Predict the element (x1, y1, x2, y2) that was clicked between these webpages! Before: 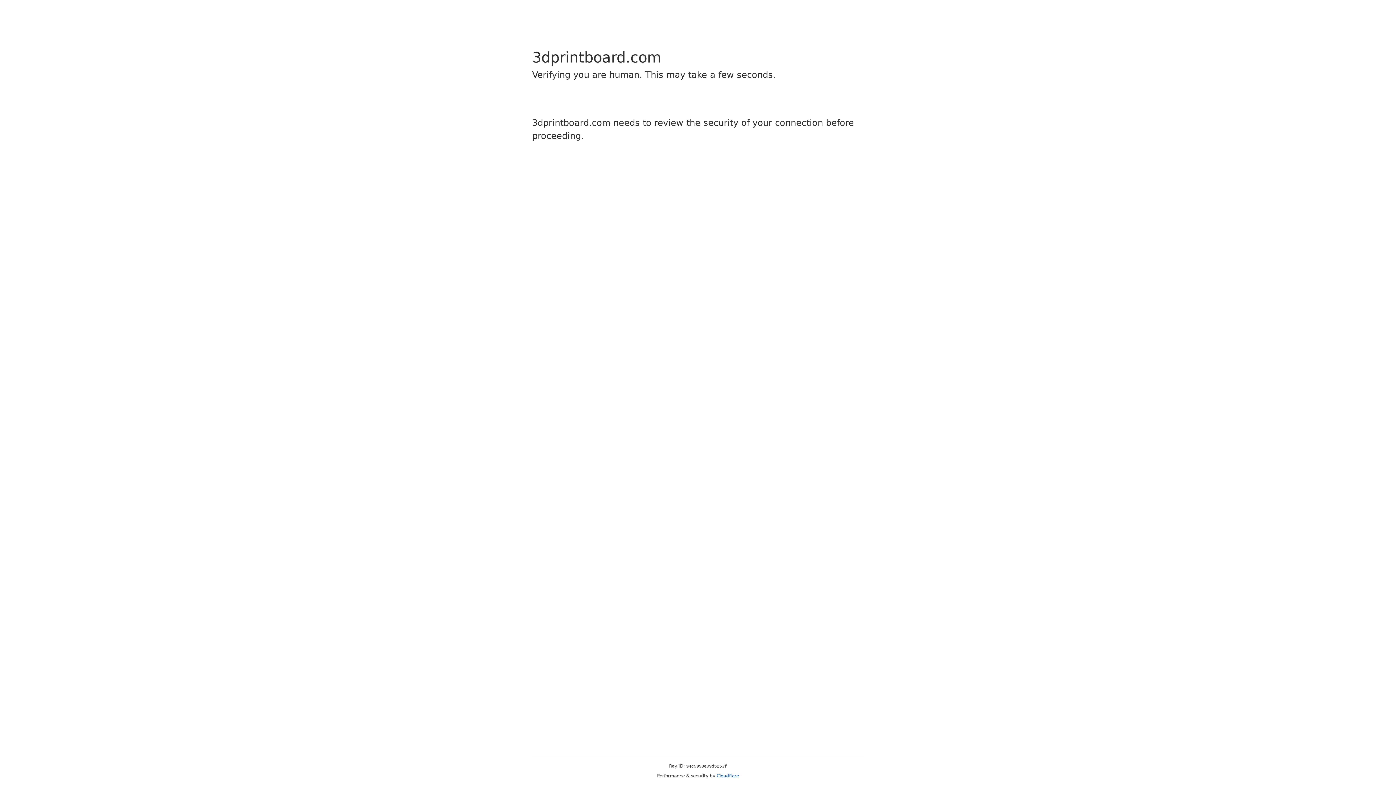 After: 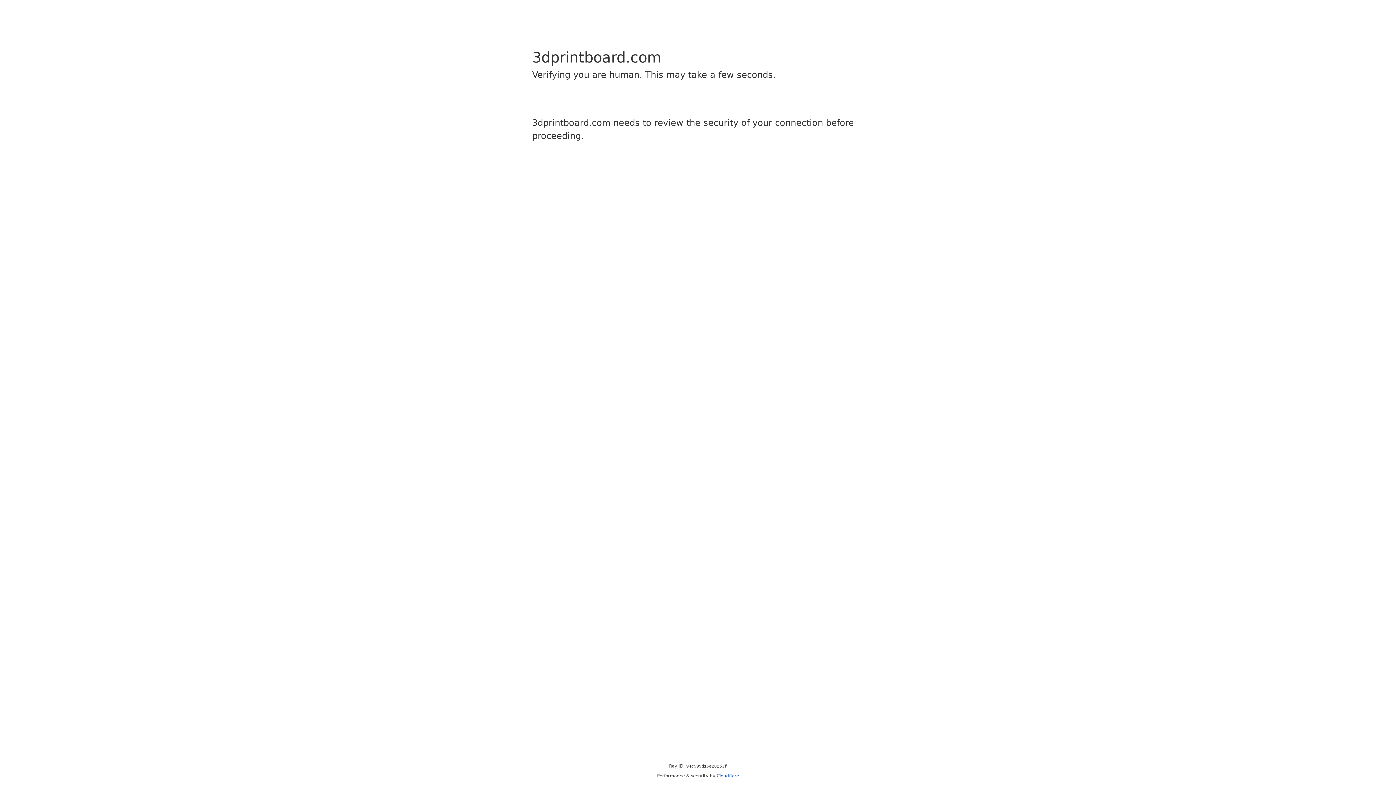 Action: bbox: (716, 773, 739, 778) label: Cloudflare